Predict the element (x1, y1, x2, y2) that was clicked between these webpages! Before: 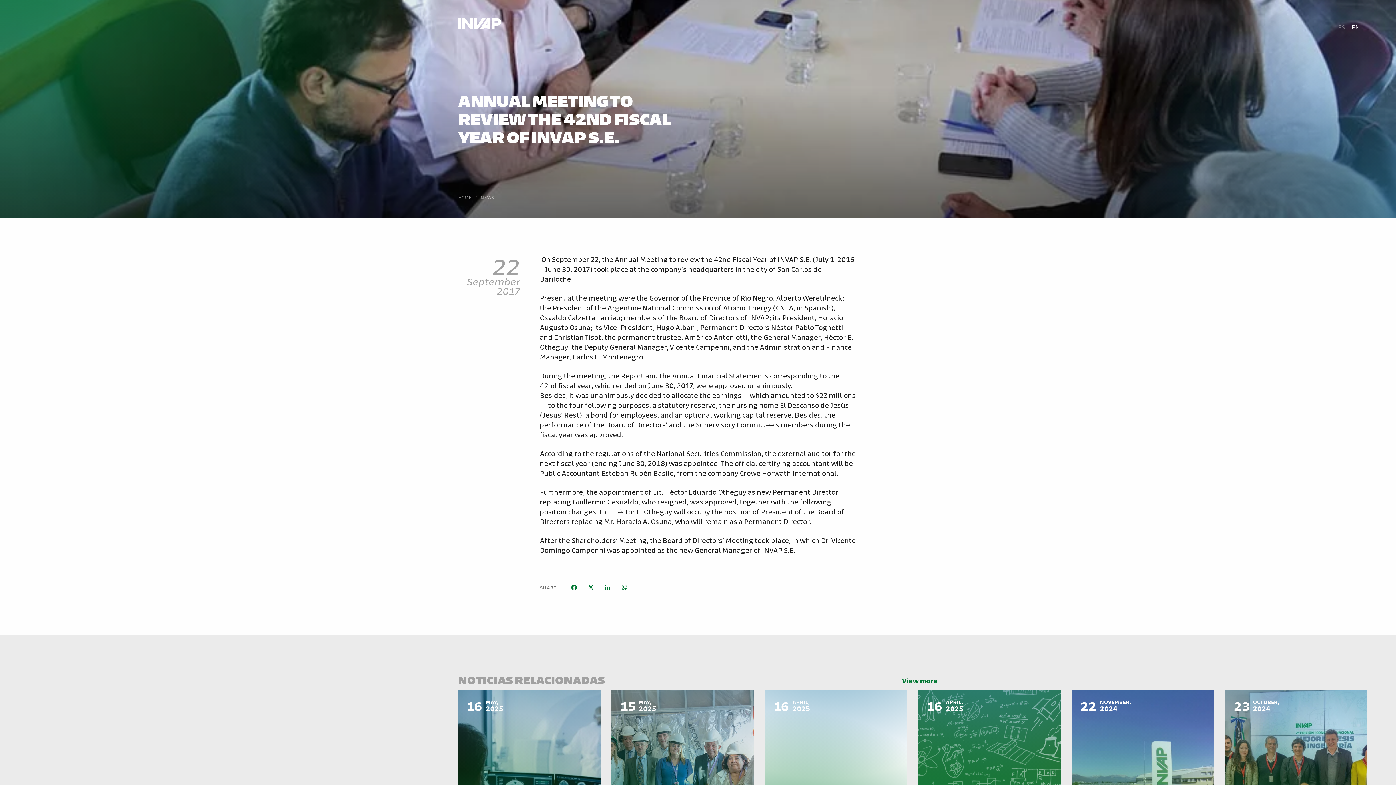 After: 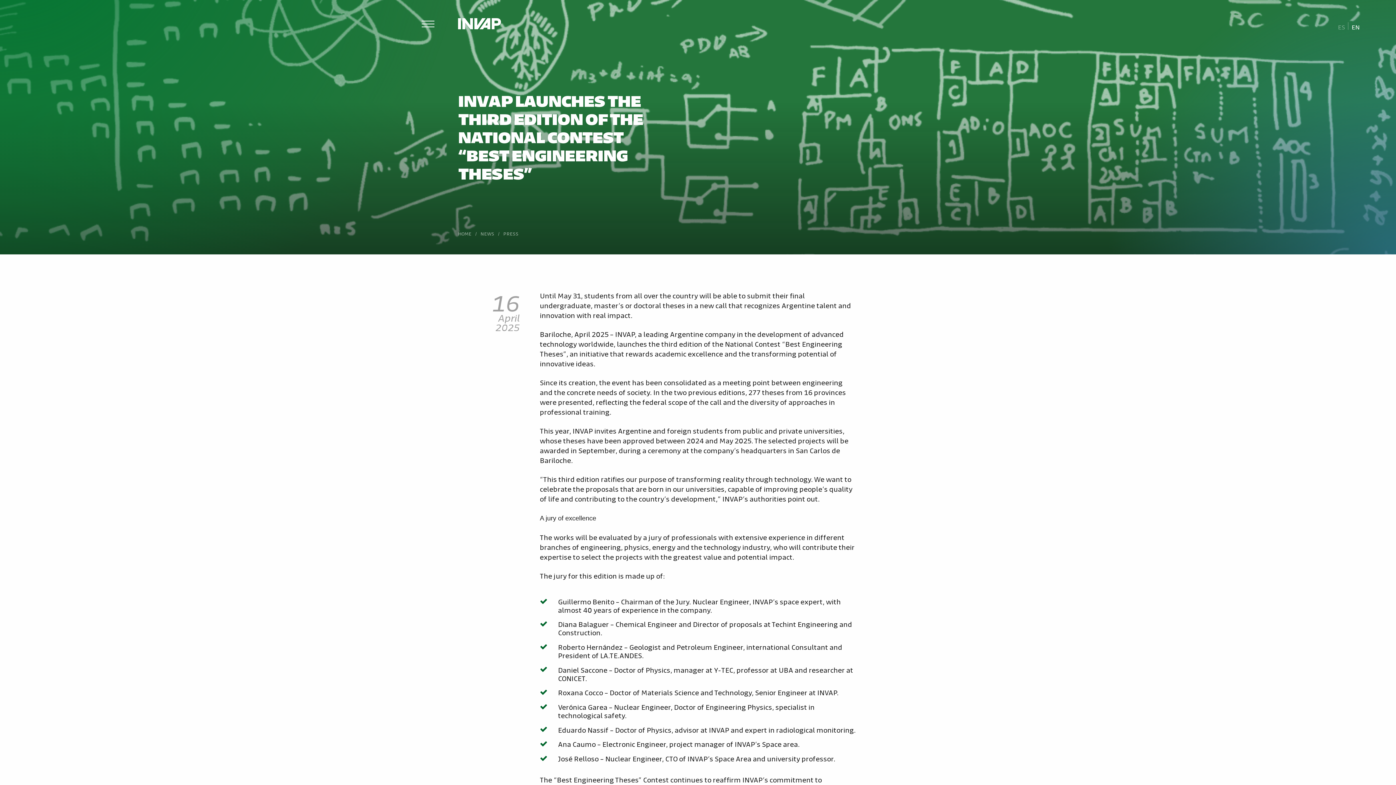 Action: bbox: (918, 690, 1060, 871) label: 16 
APRIL,
2025
INVAP launches the third edition of the National Contest “Best Engineering Theses”